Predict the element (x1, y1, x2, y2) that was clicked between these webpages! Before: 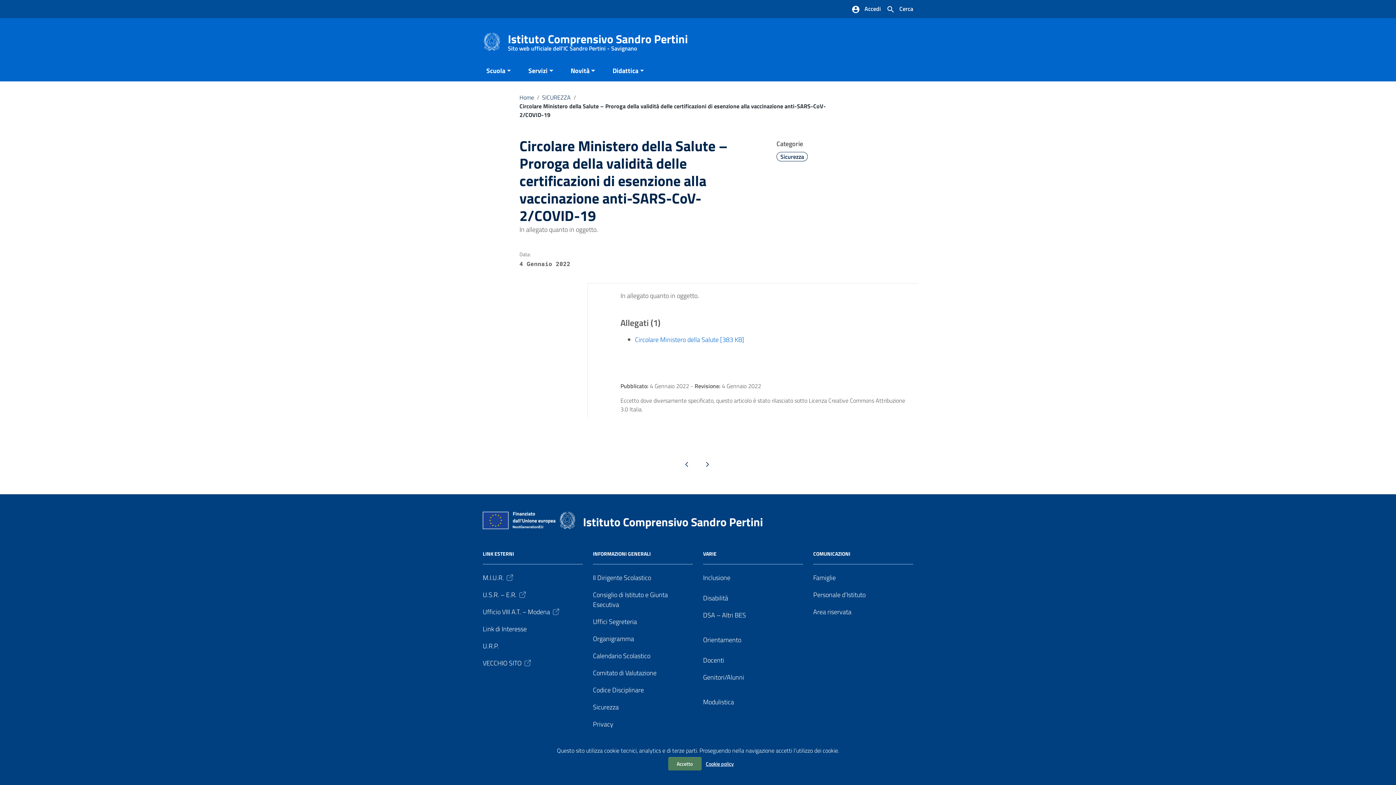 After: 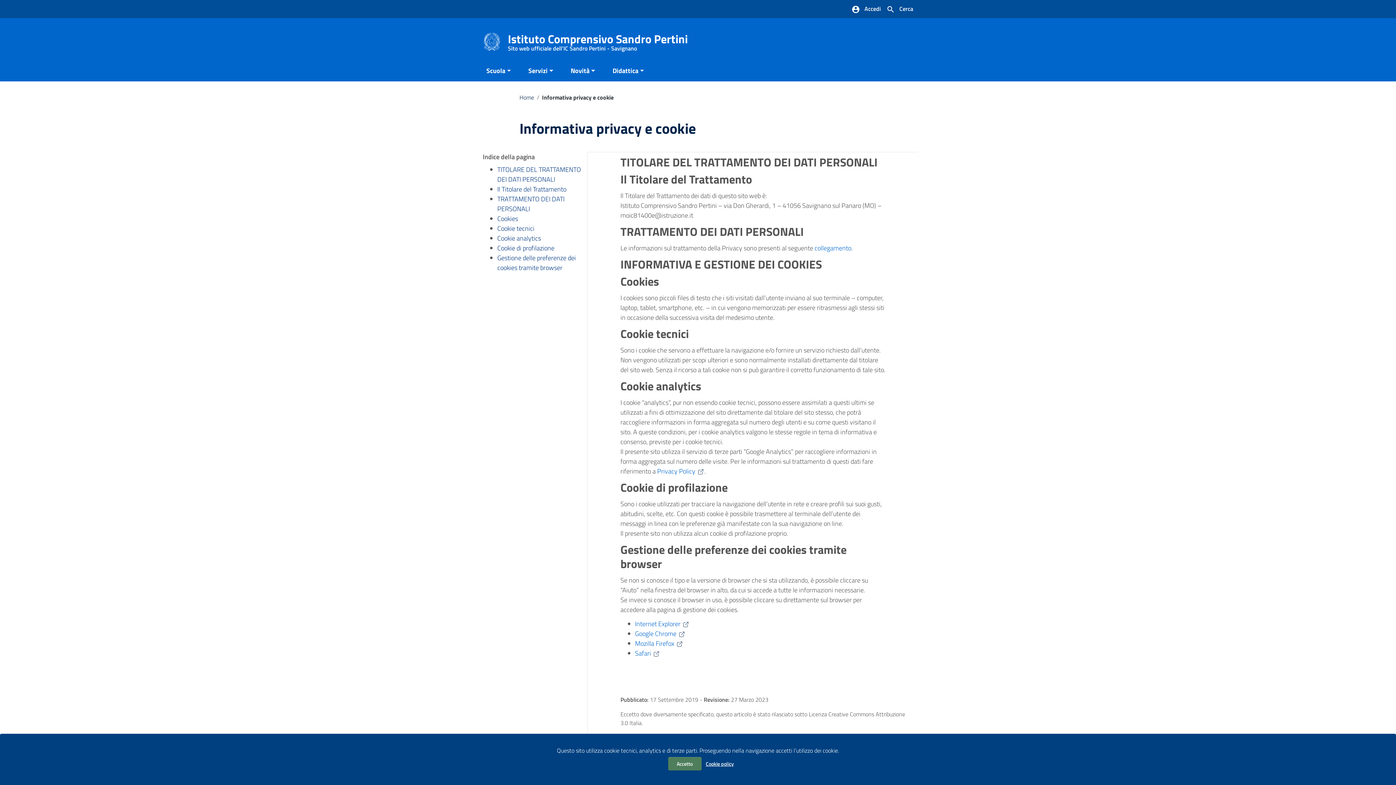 Action: label: Cookie policy bbox: (706, 757, 734, 770)